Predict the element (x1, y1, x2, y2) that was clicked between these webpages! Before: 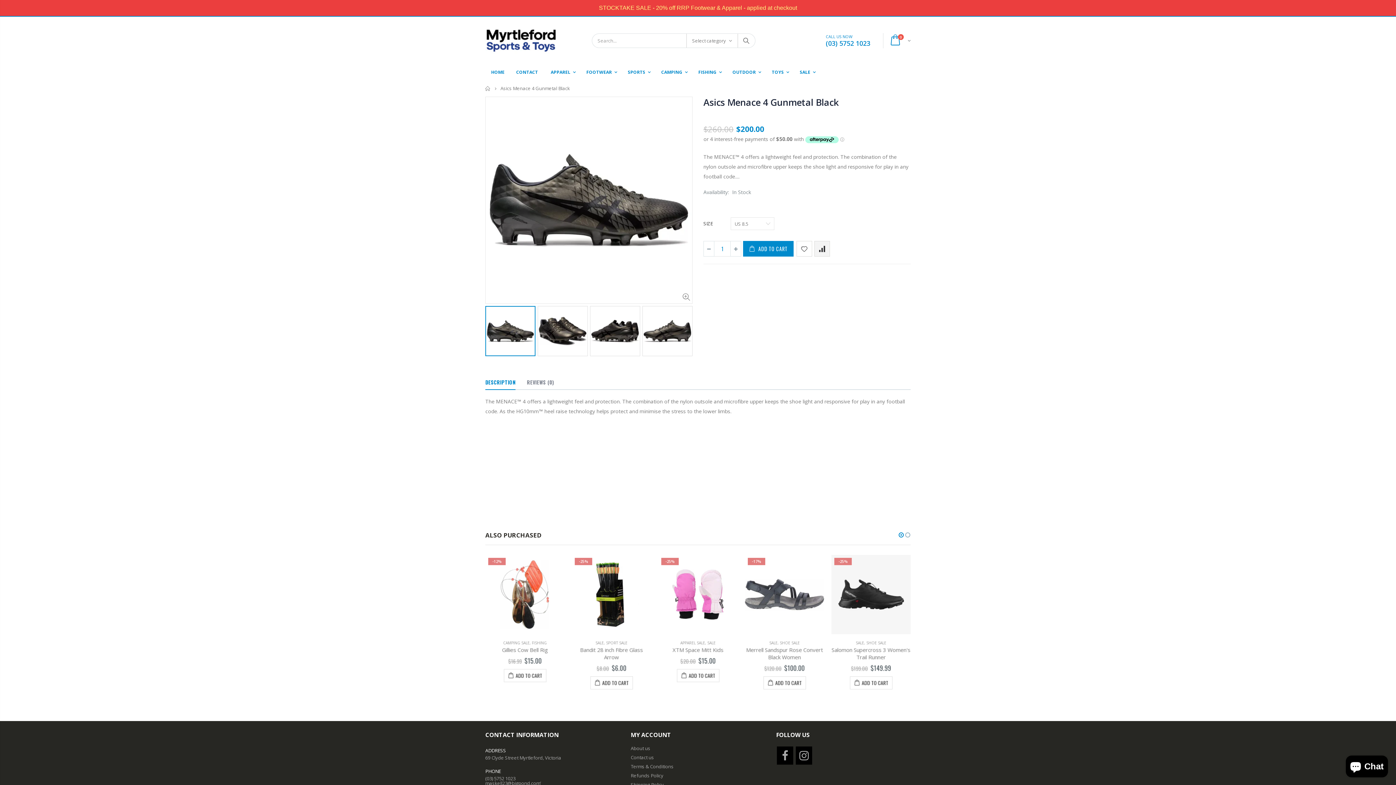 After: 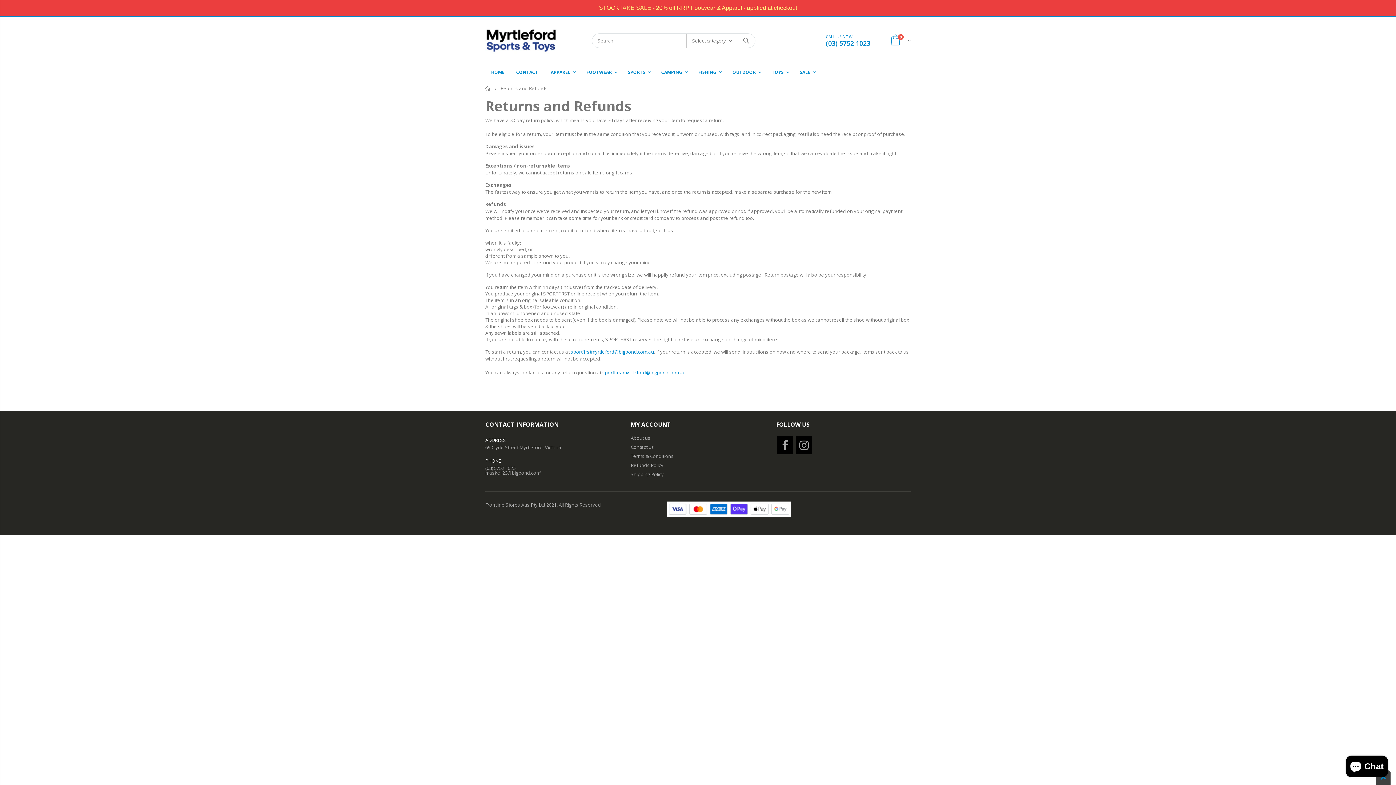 Action: bbox: (630, 772, 663, 779) label: Refunds Policy